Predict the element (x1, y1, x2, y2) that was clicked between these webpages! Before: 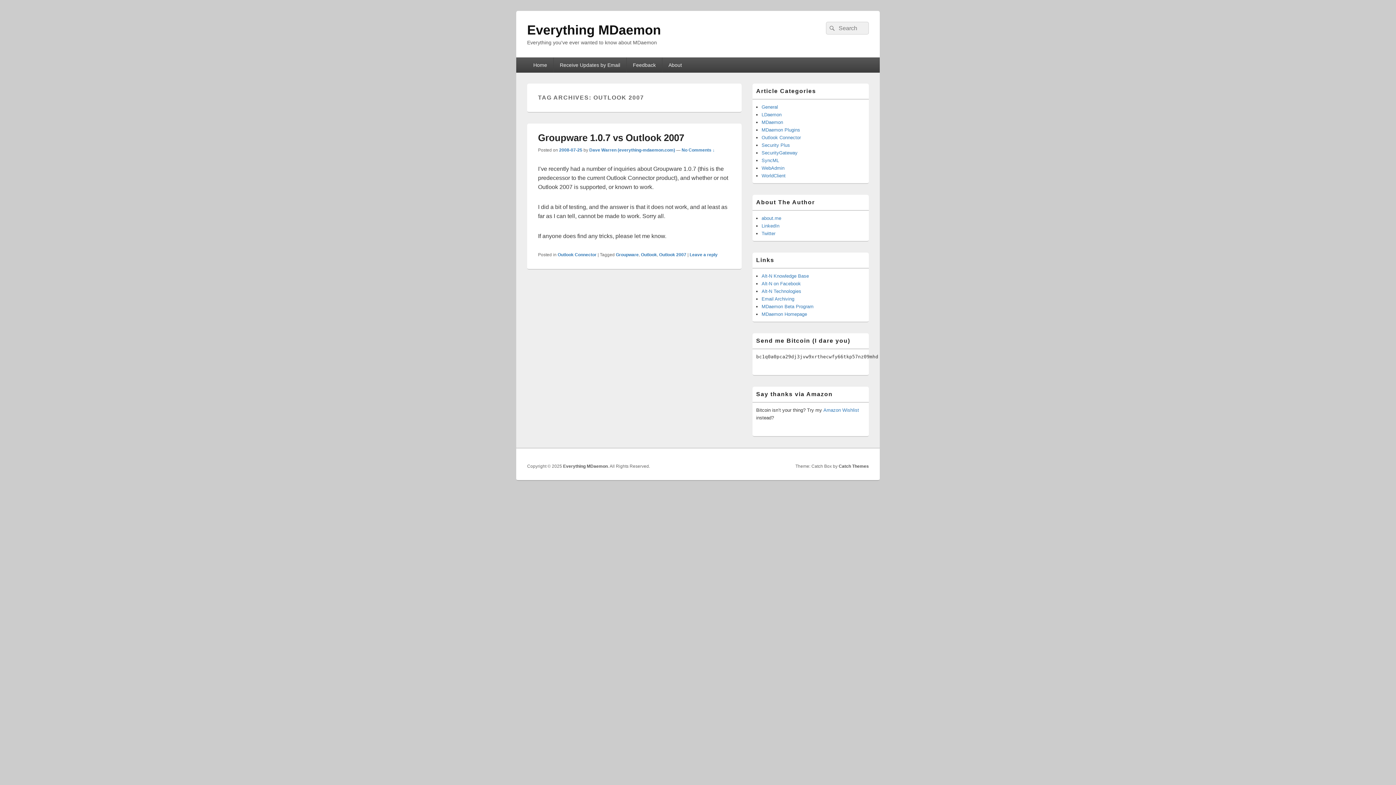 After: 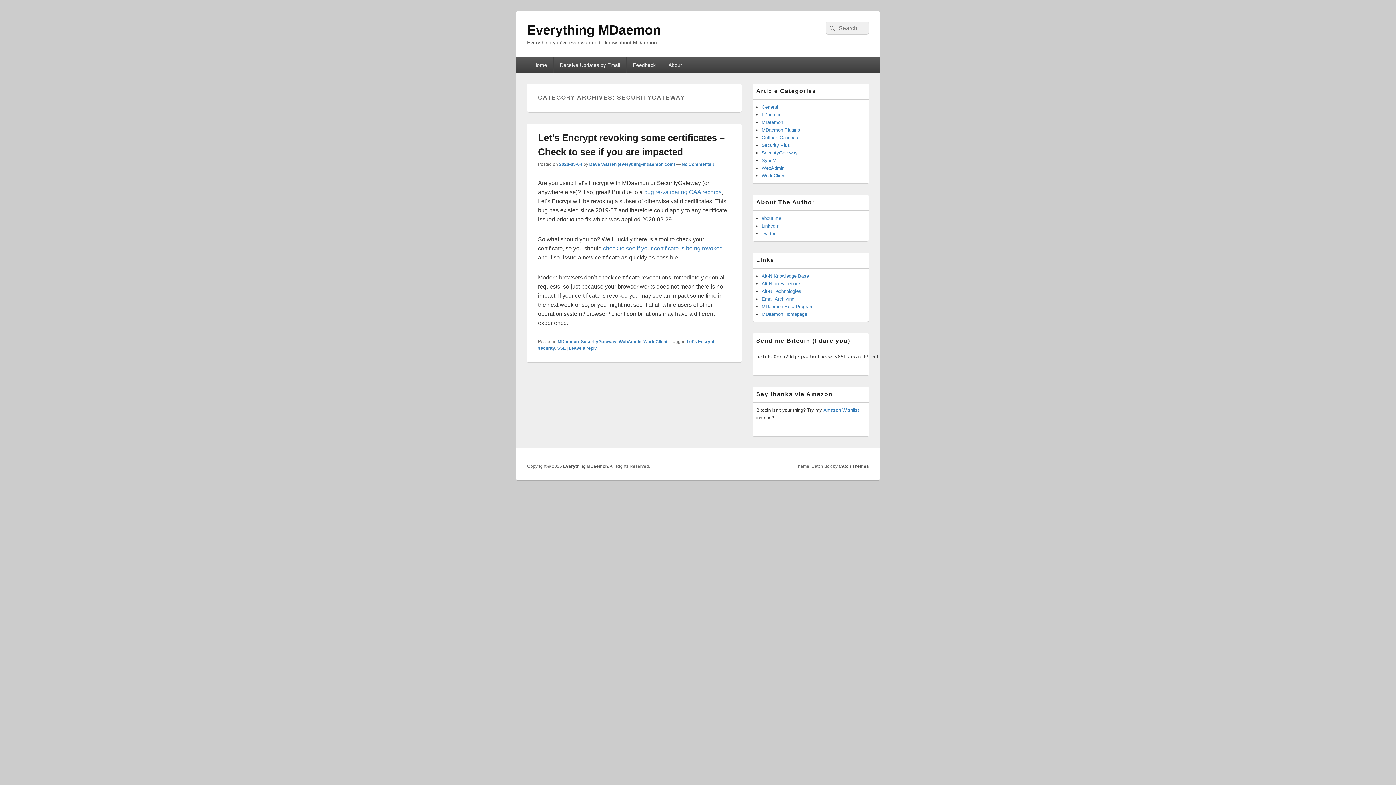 Action: bbox: (761, 150, 797, 155) label: SecurityGateway